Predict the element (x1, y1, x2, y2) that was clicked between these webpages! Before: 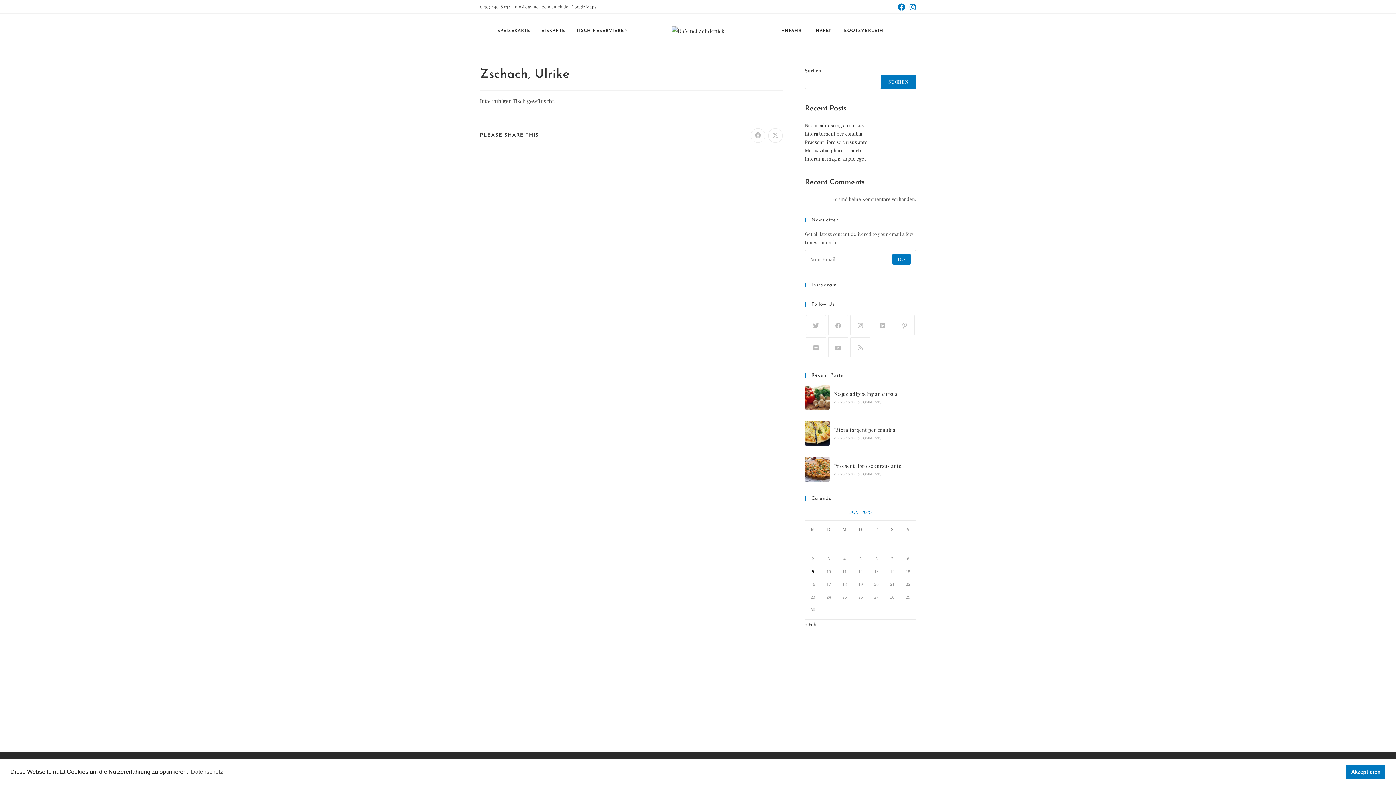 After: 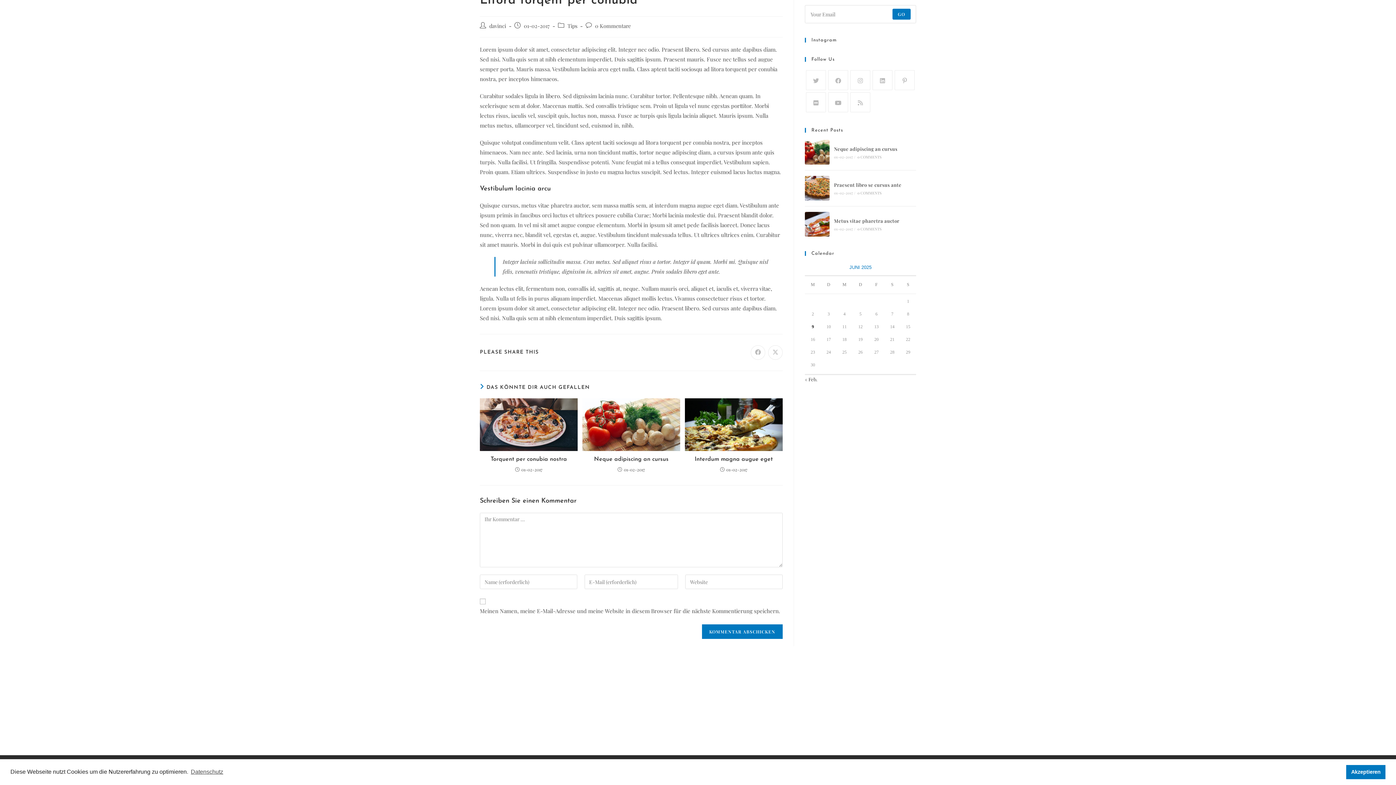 Action: label: 0 COMMENTS bbox: (857, 435, 881, 440)